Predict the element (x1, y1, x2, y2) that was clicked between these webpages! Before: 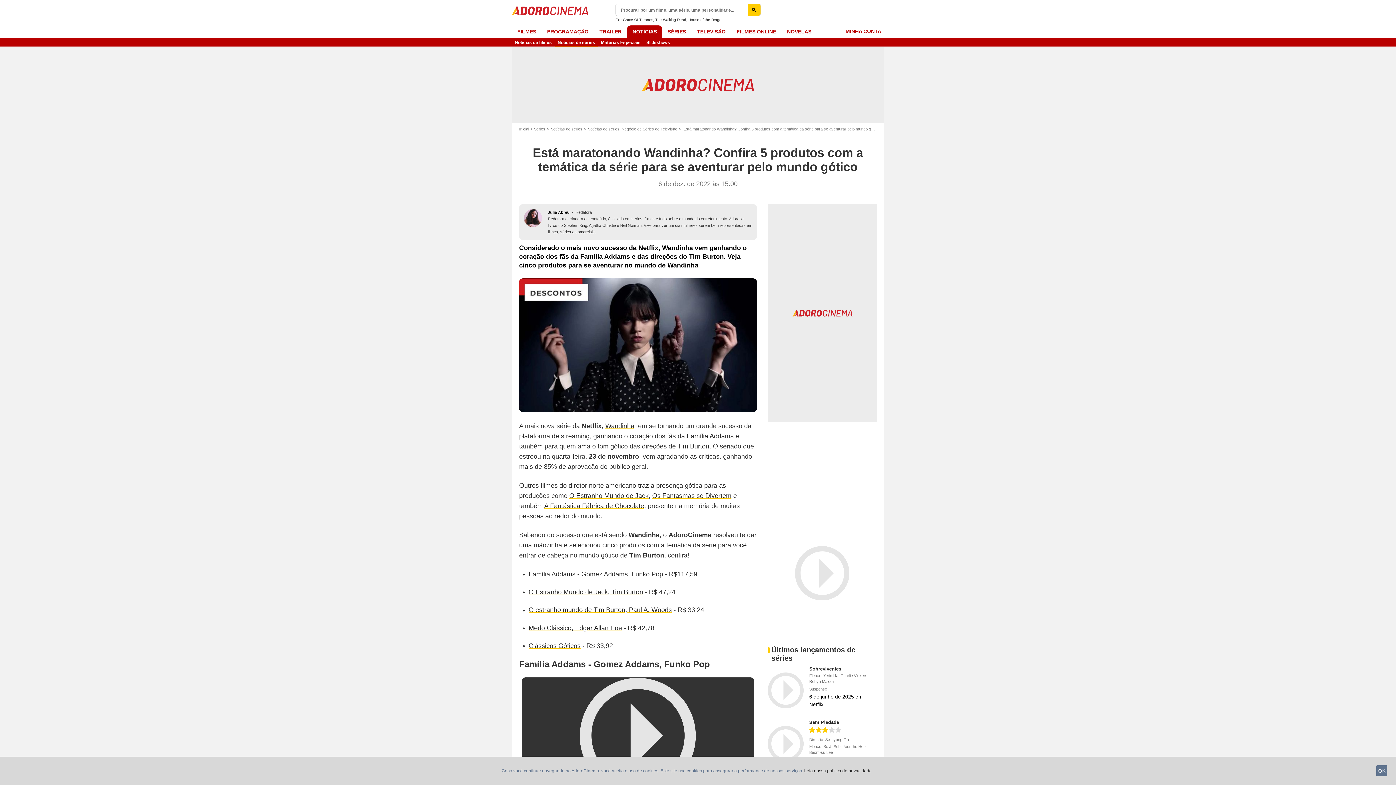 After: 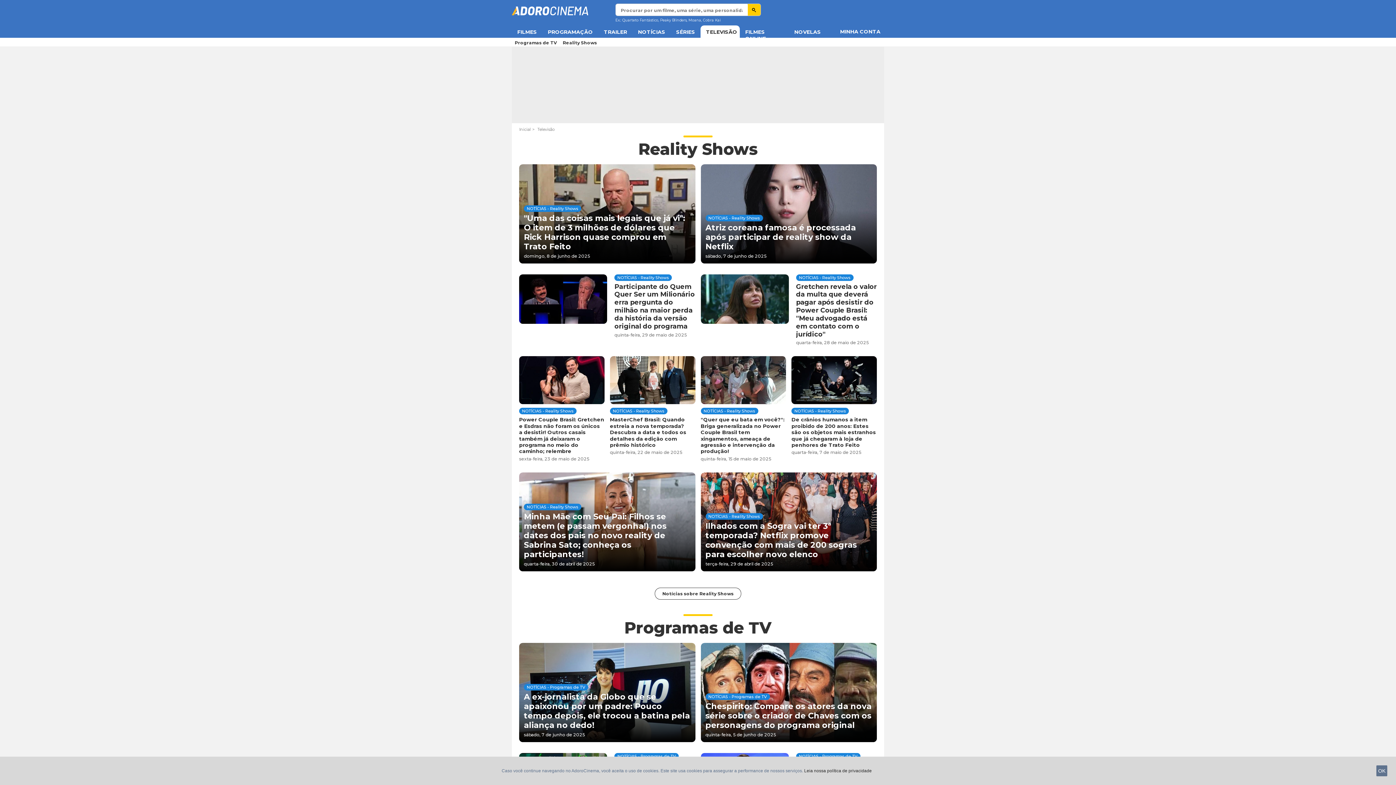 Action: label: TELEVISÃO bbox: (691, 25, 731, 37)